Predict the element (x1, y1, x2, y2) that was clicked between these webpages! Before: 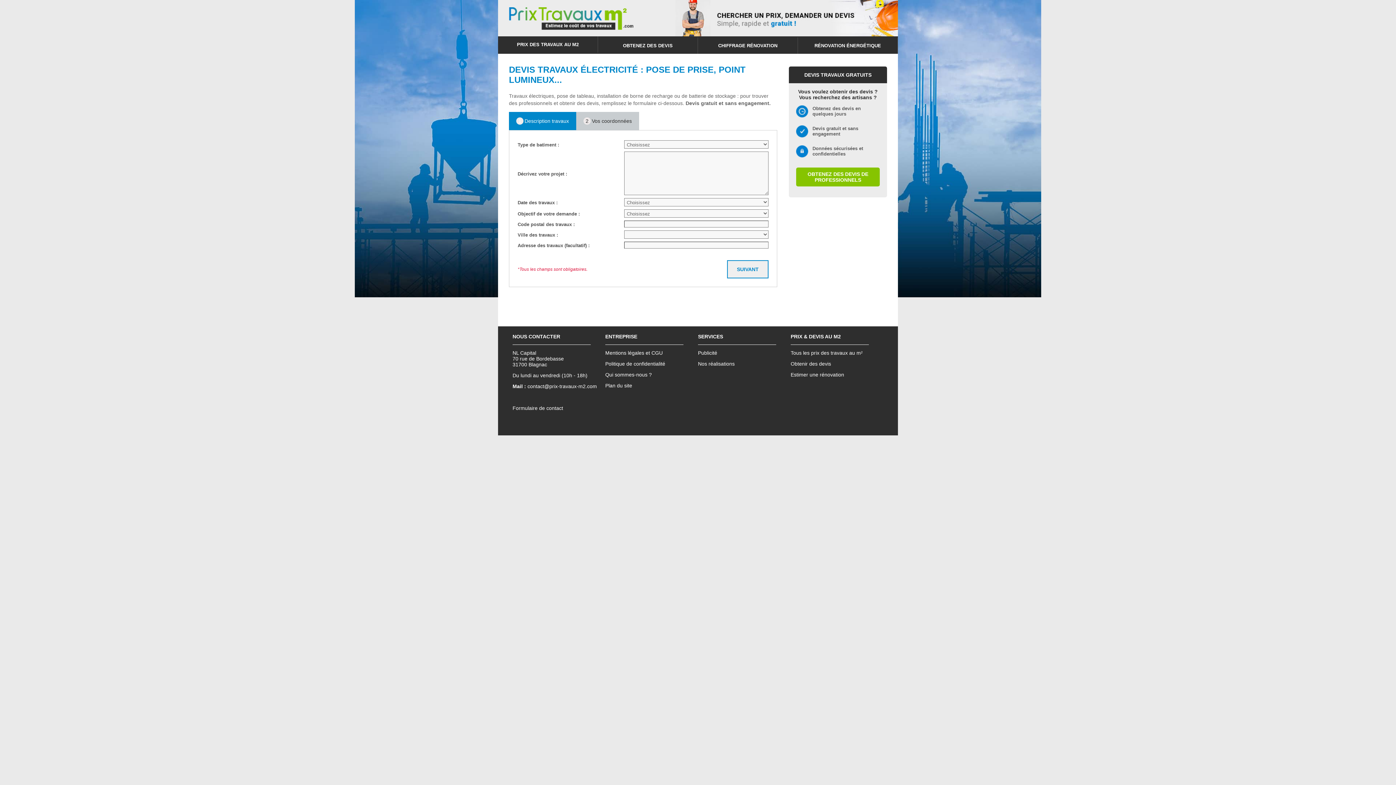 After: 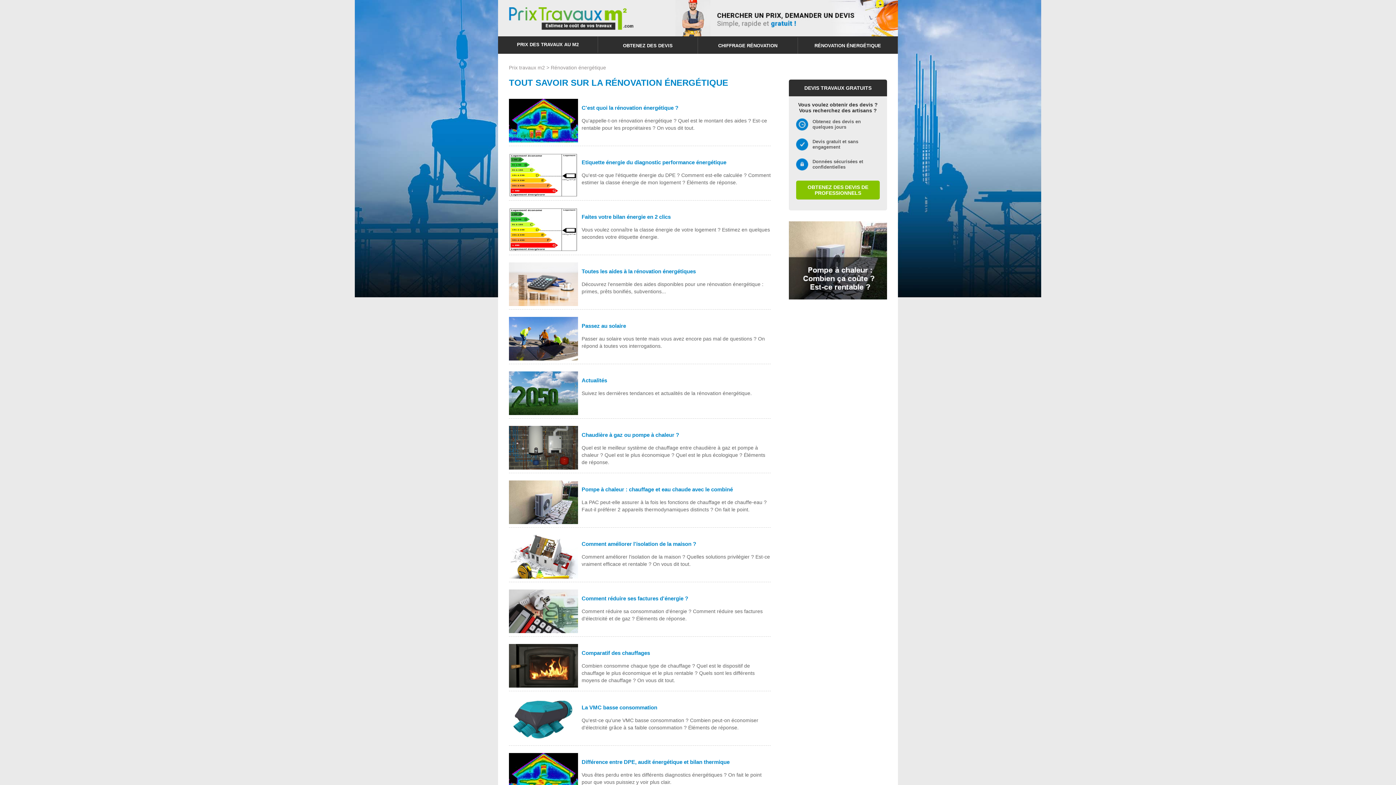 Action: label: RÉNOVATION ÉNERGÉTIQUE bbox: (814, 42, 881, 48)